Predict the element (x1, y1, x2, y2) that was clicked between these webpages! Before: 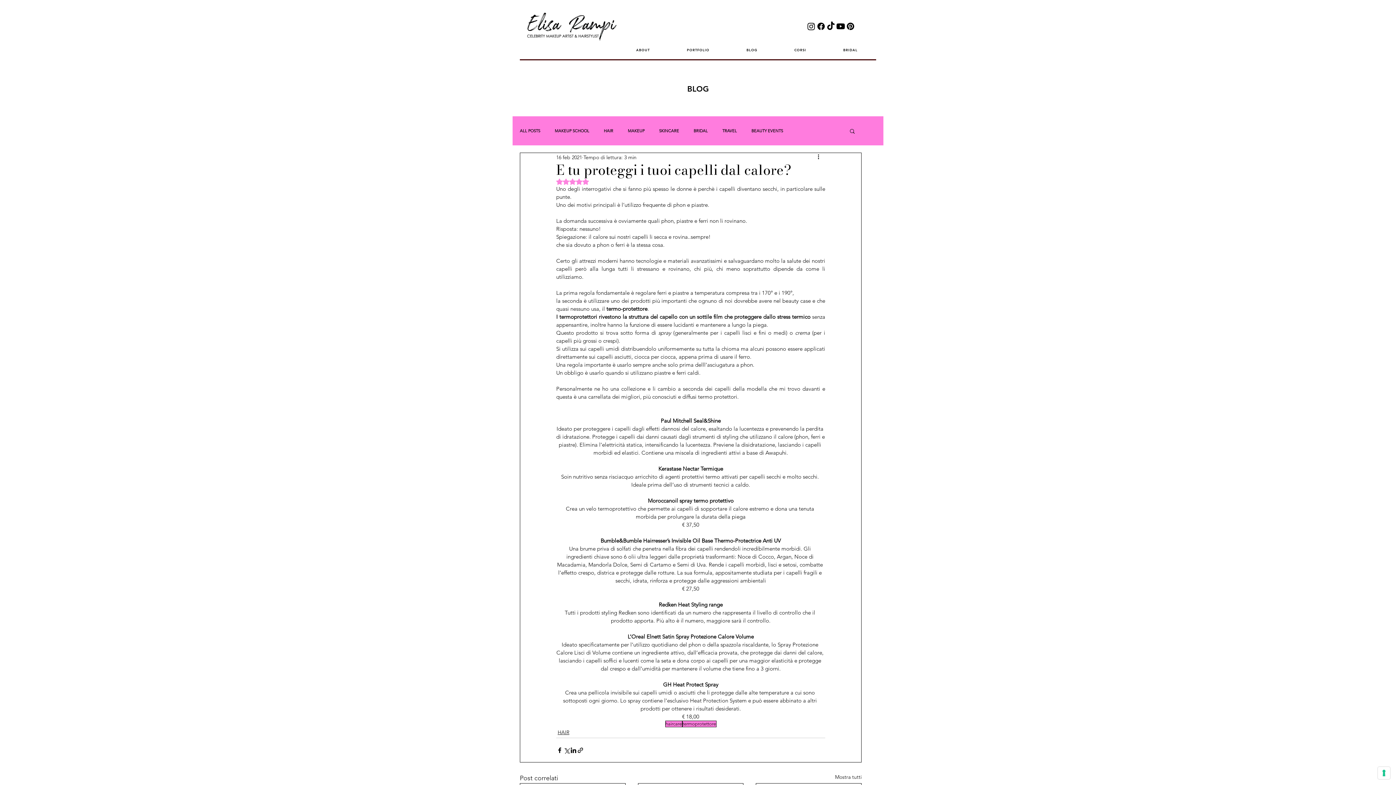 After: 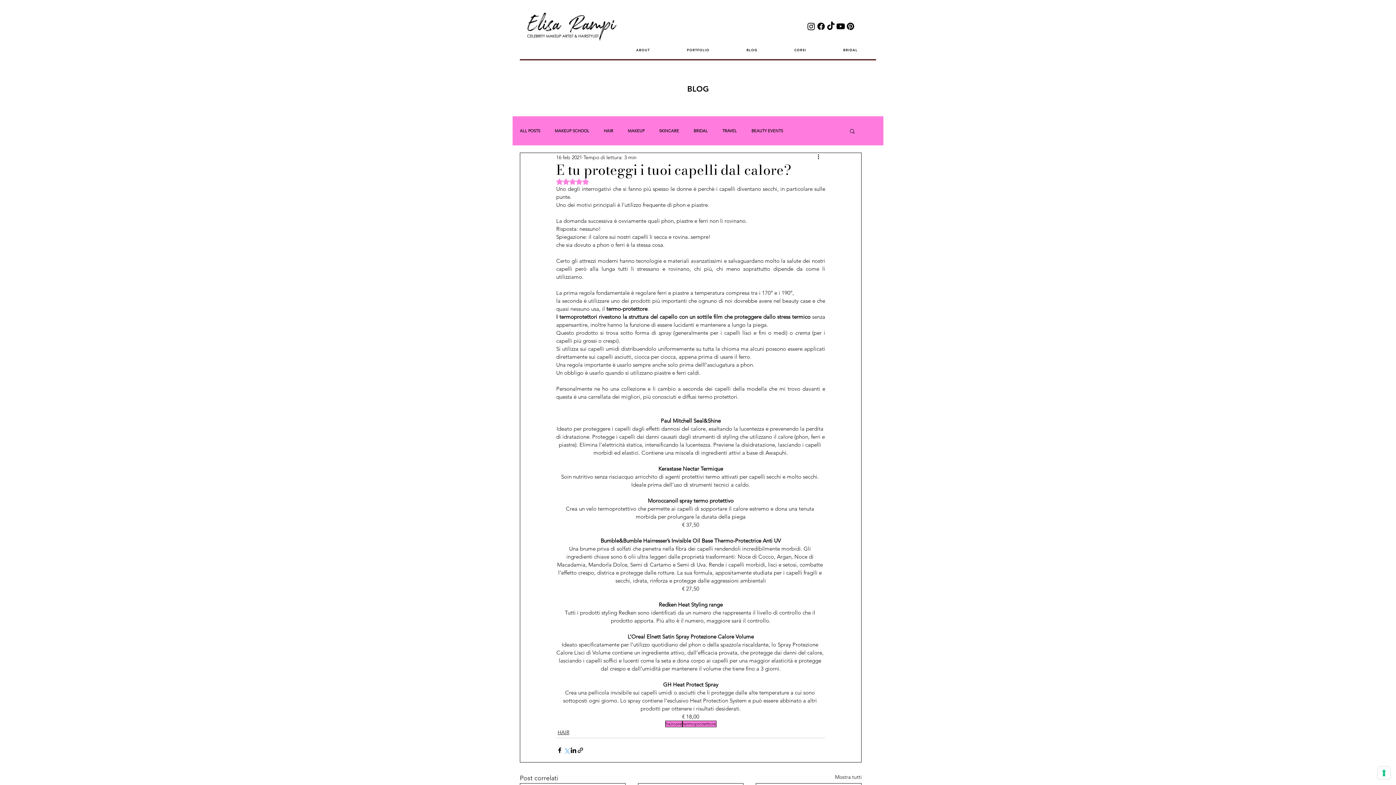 Action: label: Condividi su X (Twitter) bbox: (563, 747, 570, 754)